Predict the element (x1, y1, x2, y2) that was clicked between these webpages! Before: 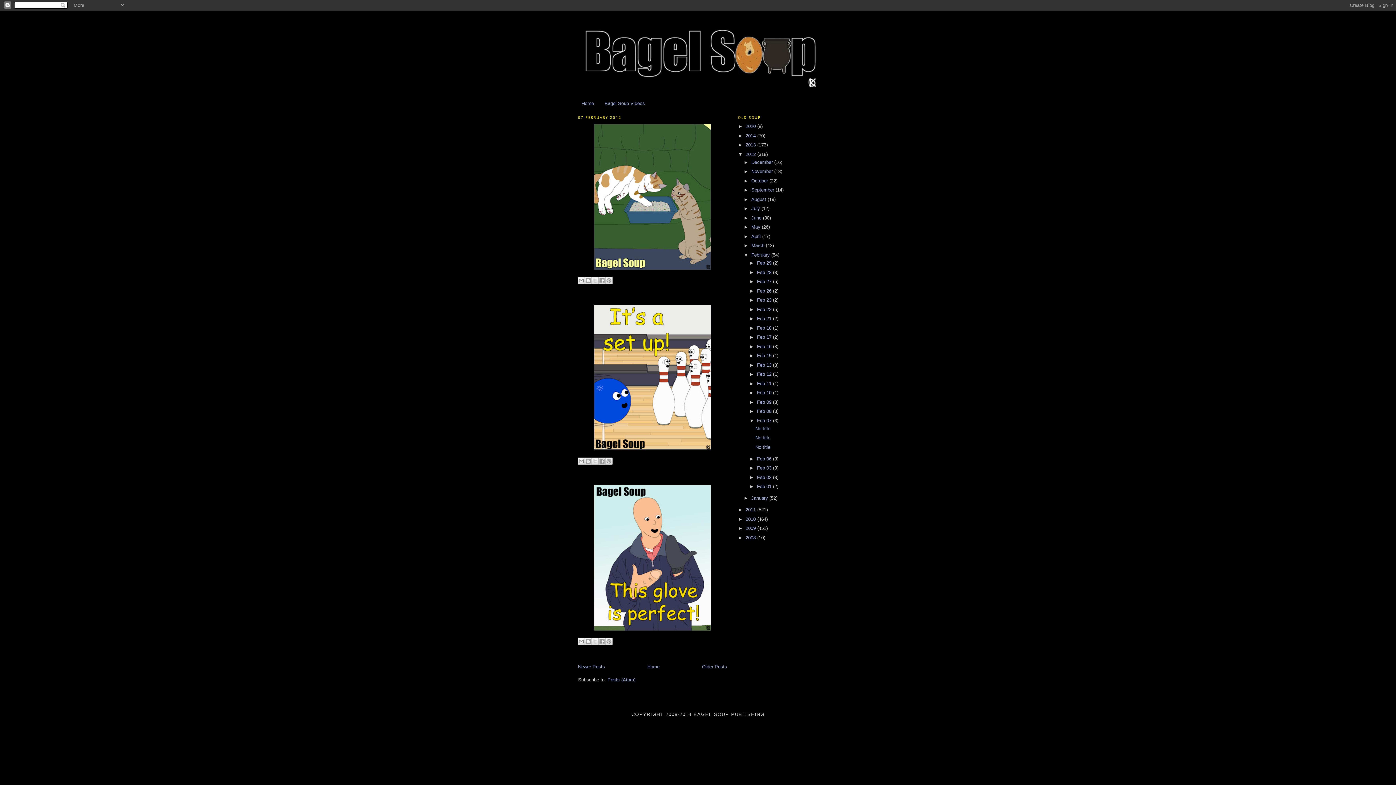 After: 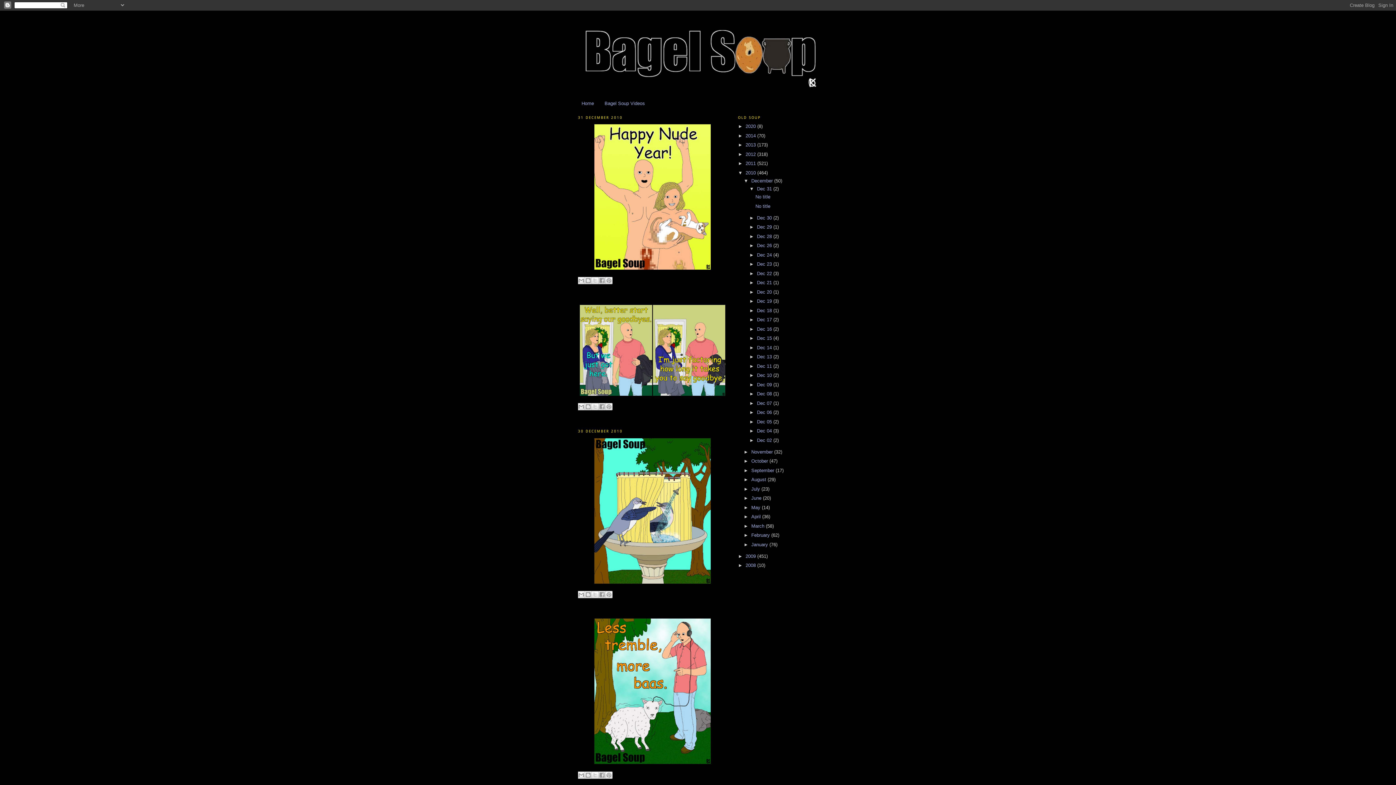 Action: label: 2010  bbox: (745, 516, 757, 522)